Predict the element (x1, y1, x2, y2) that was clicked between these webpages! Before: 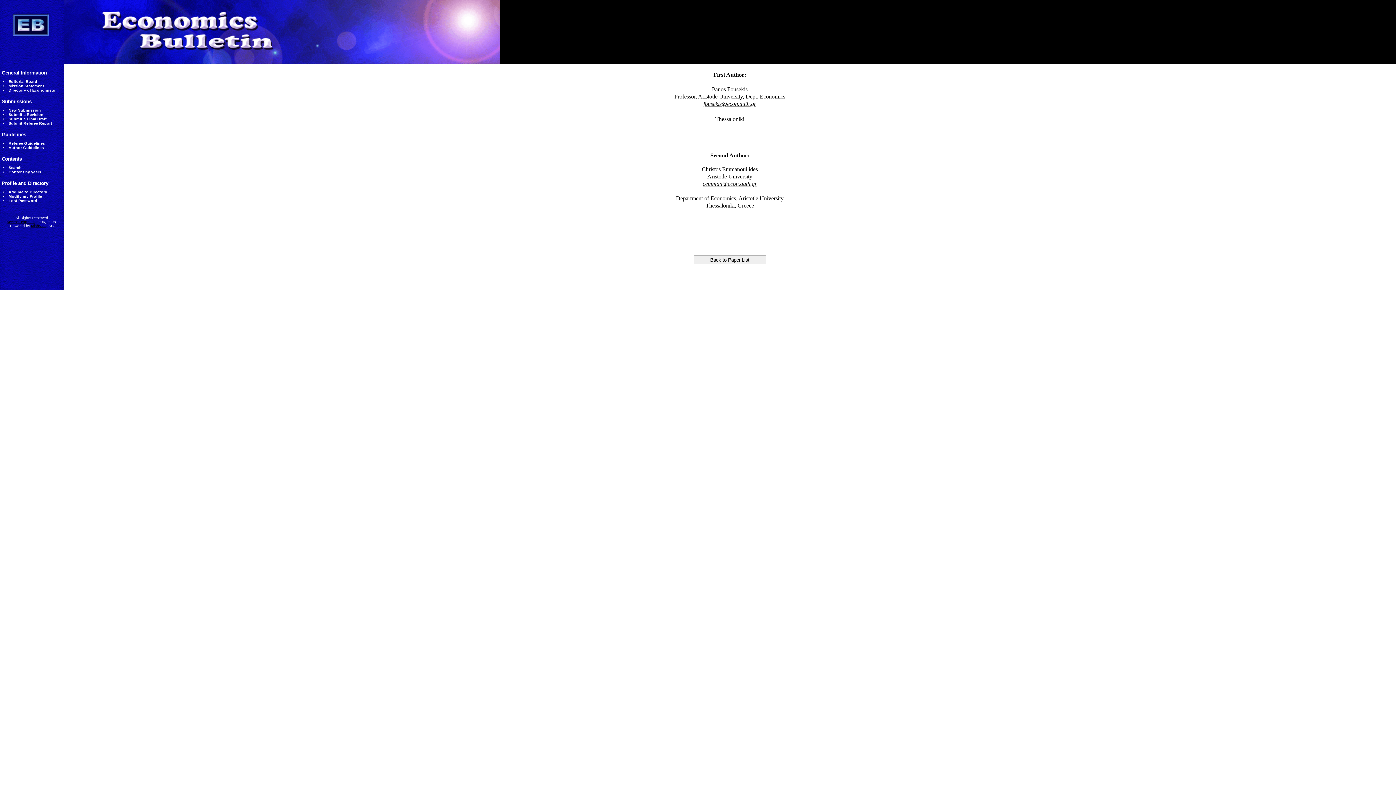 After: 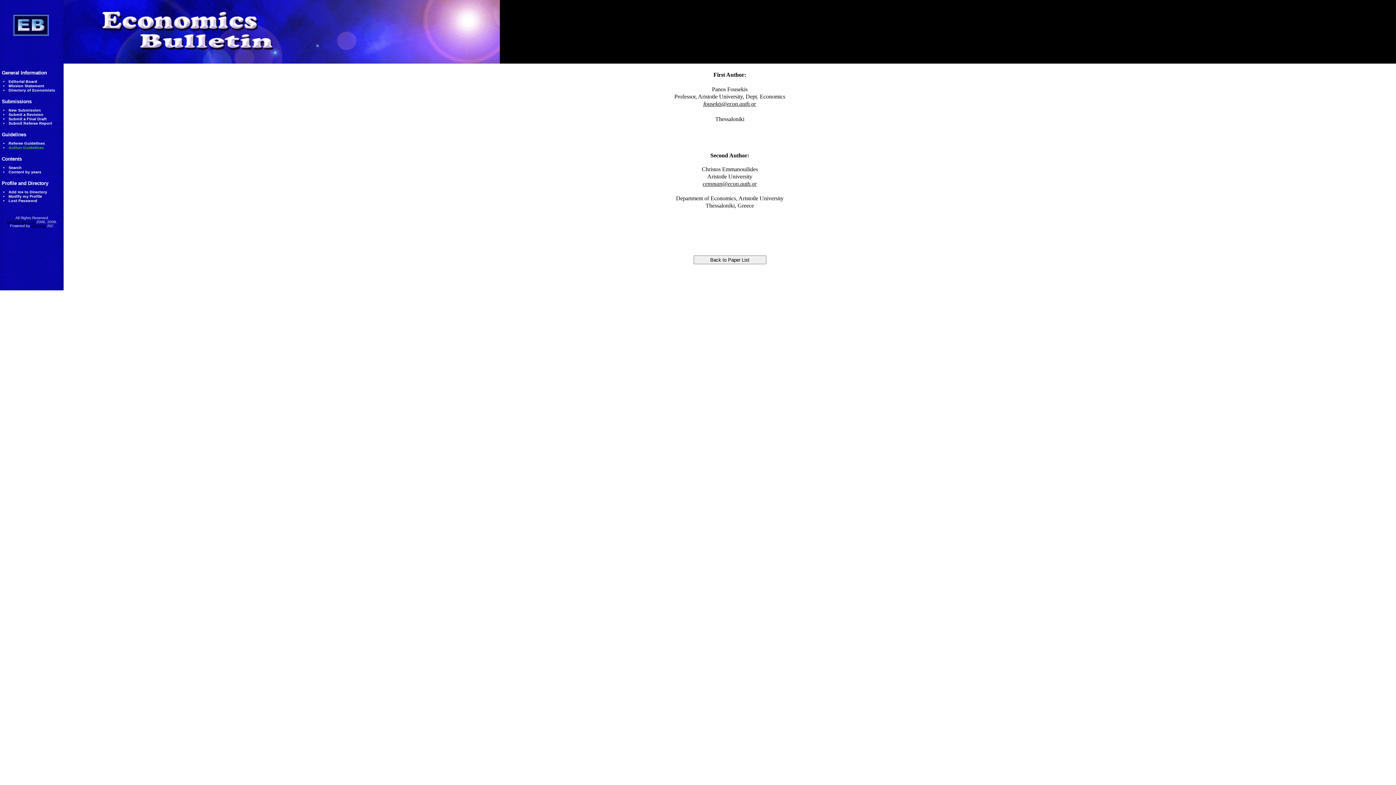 Action: label: Author Guidelines bbox: (8, 145, 43, 149)